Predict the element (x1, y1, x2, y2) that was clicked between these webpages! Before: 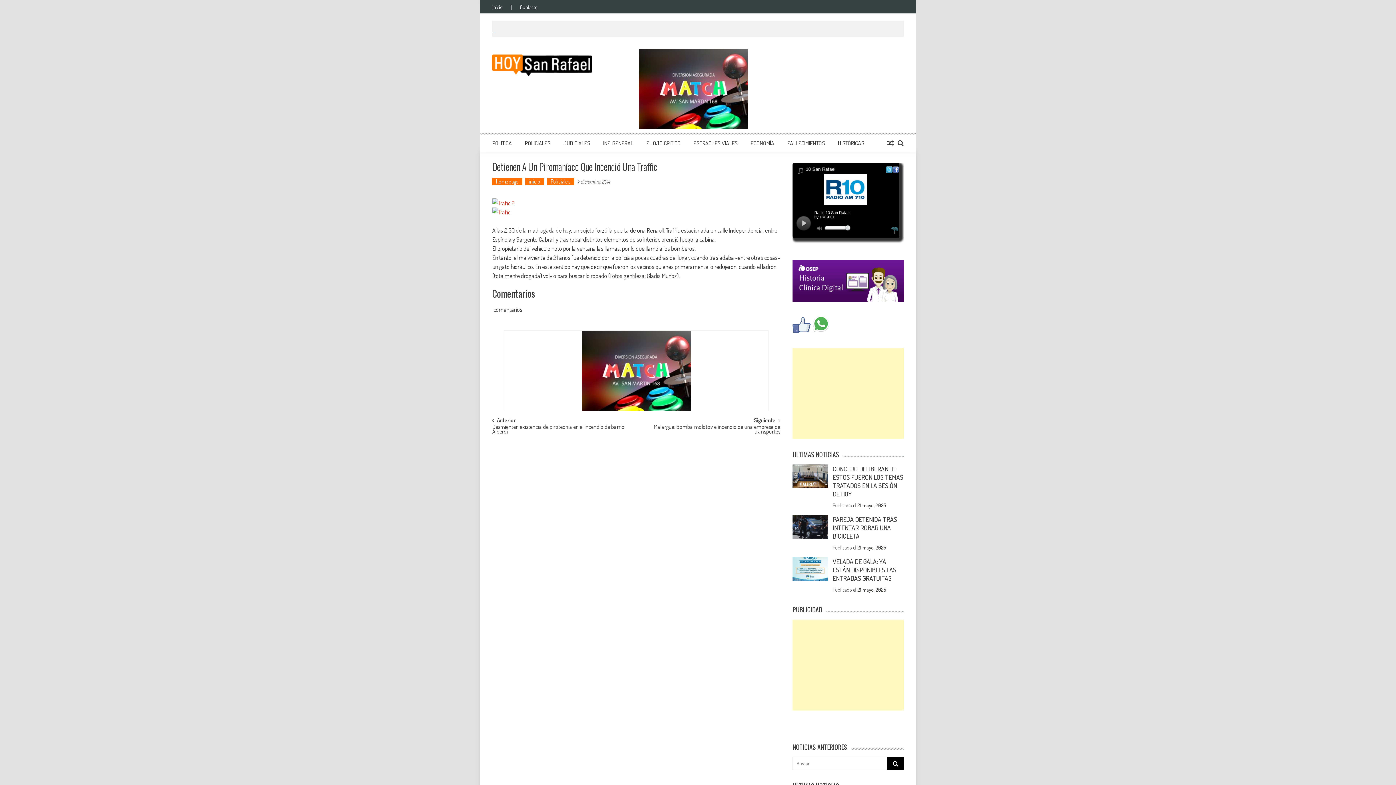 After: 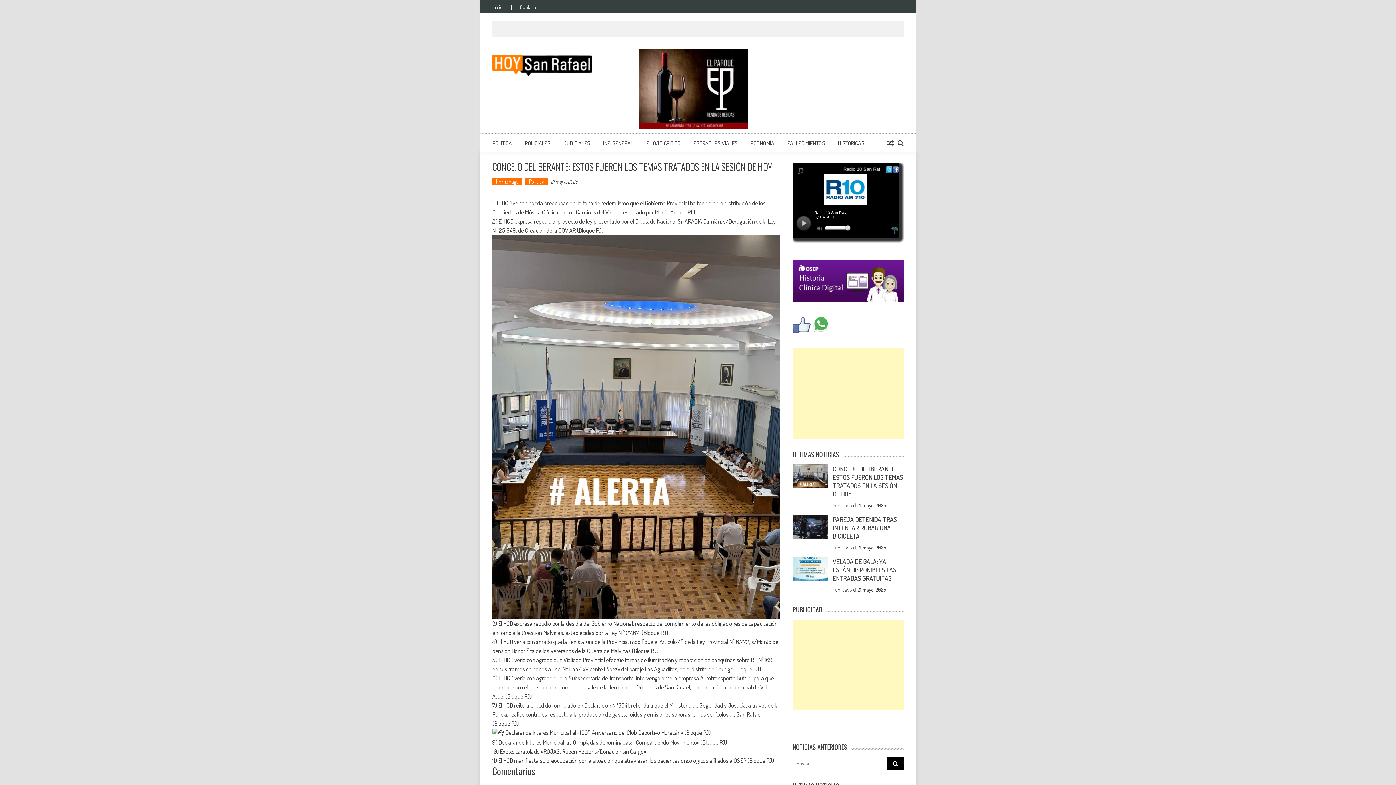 Action: label: 21 mayo, 2025 bbox: (857, 502, 886, 508)